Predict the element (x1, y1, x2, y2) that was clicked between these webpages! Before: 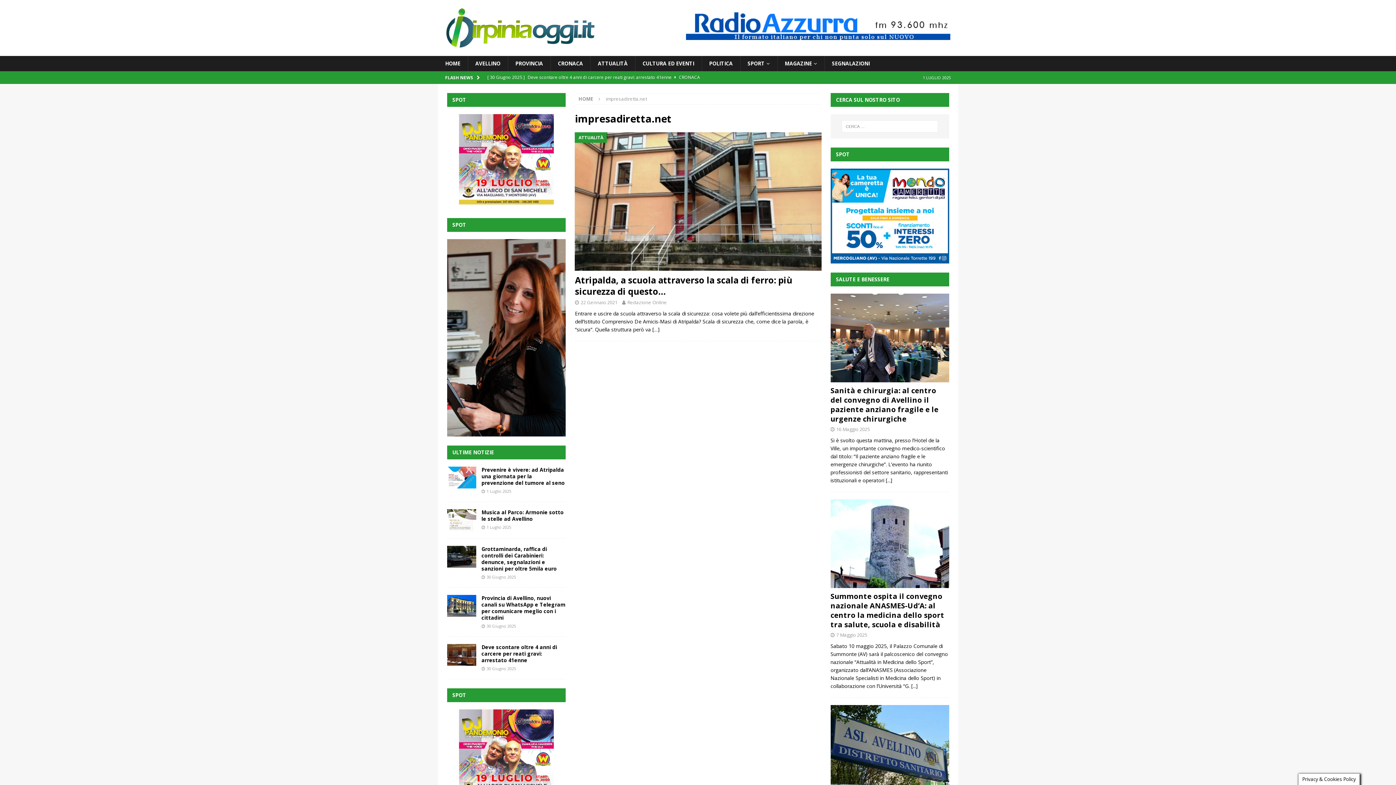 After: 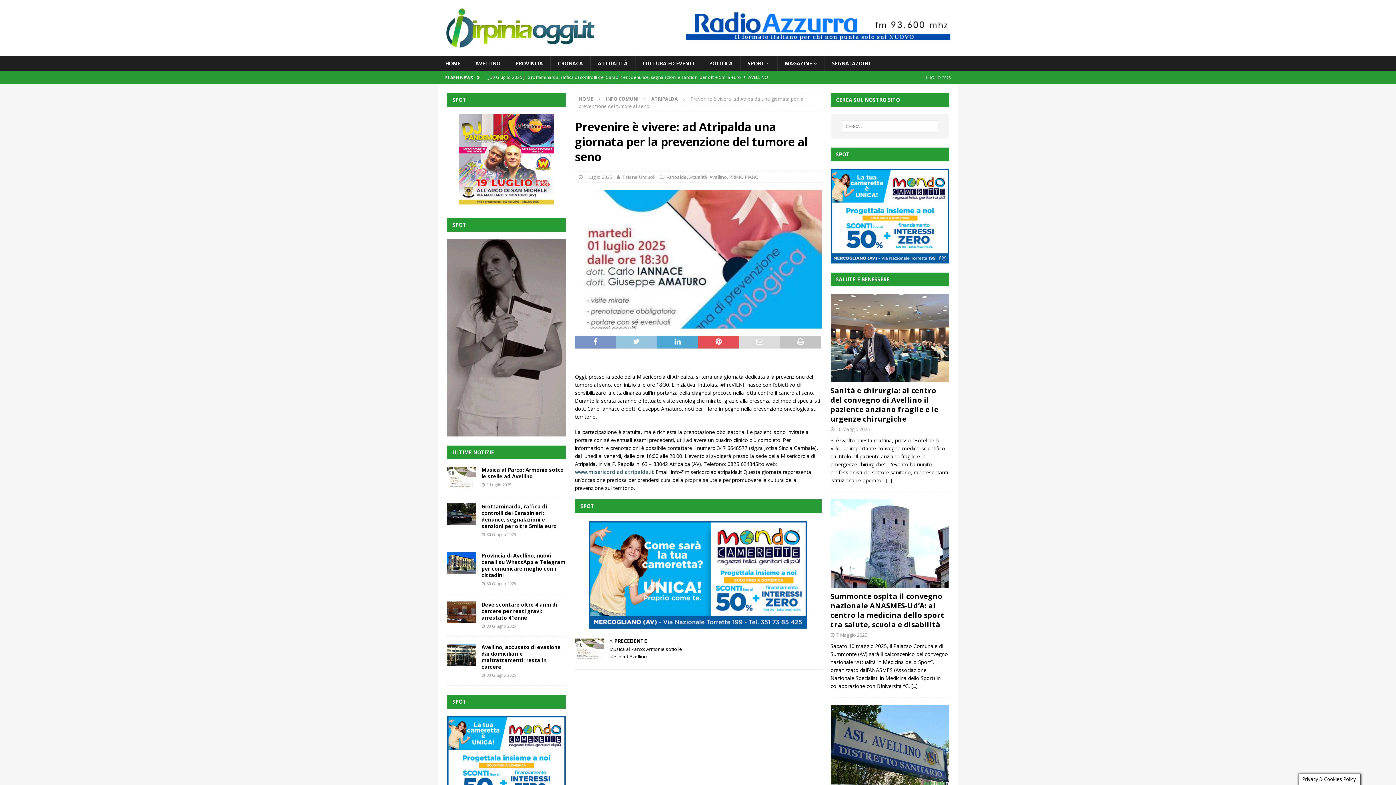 Action: bbox: (447, 467, 476, 488)